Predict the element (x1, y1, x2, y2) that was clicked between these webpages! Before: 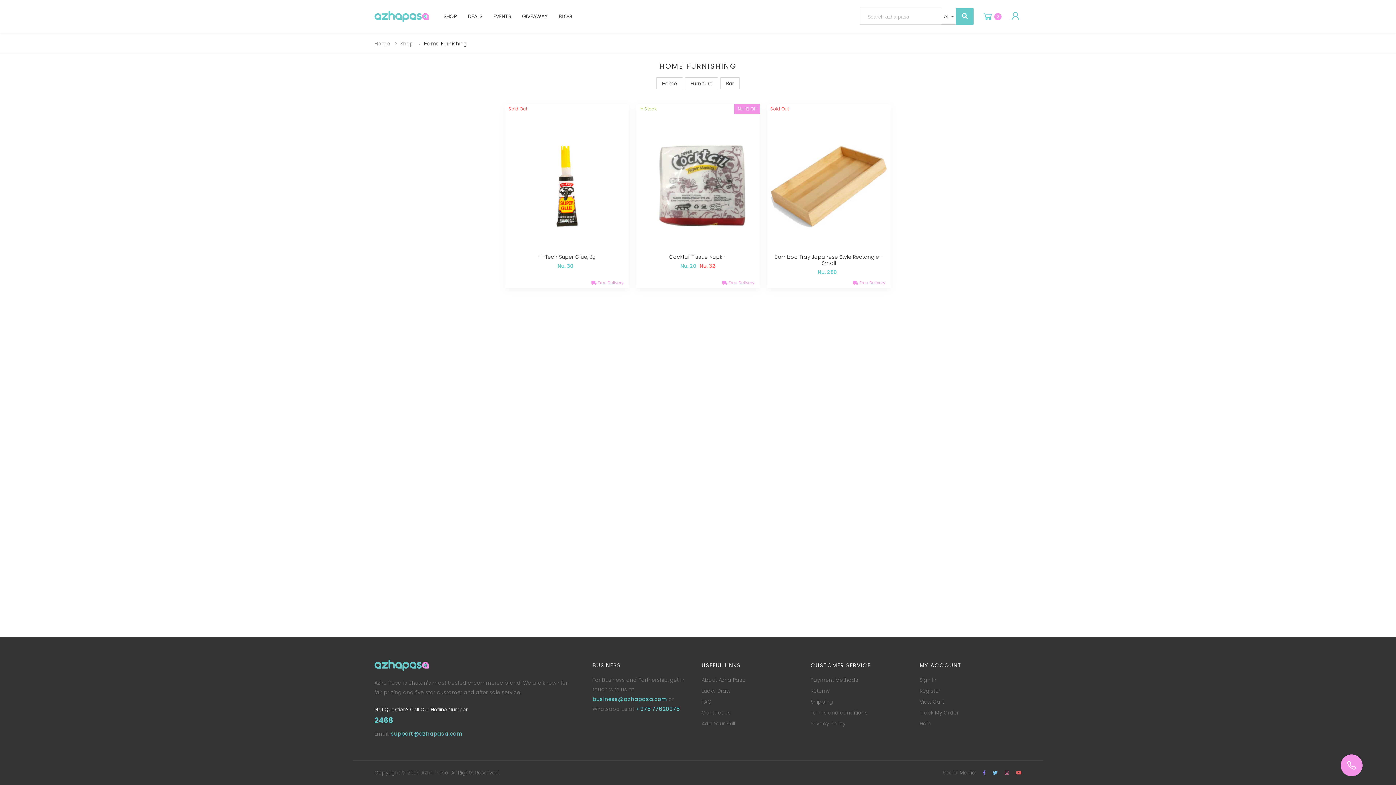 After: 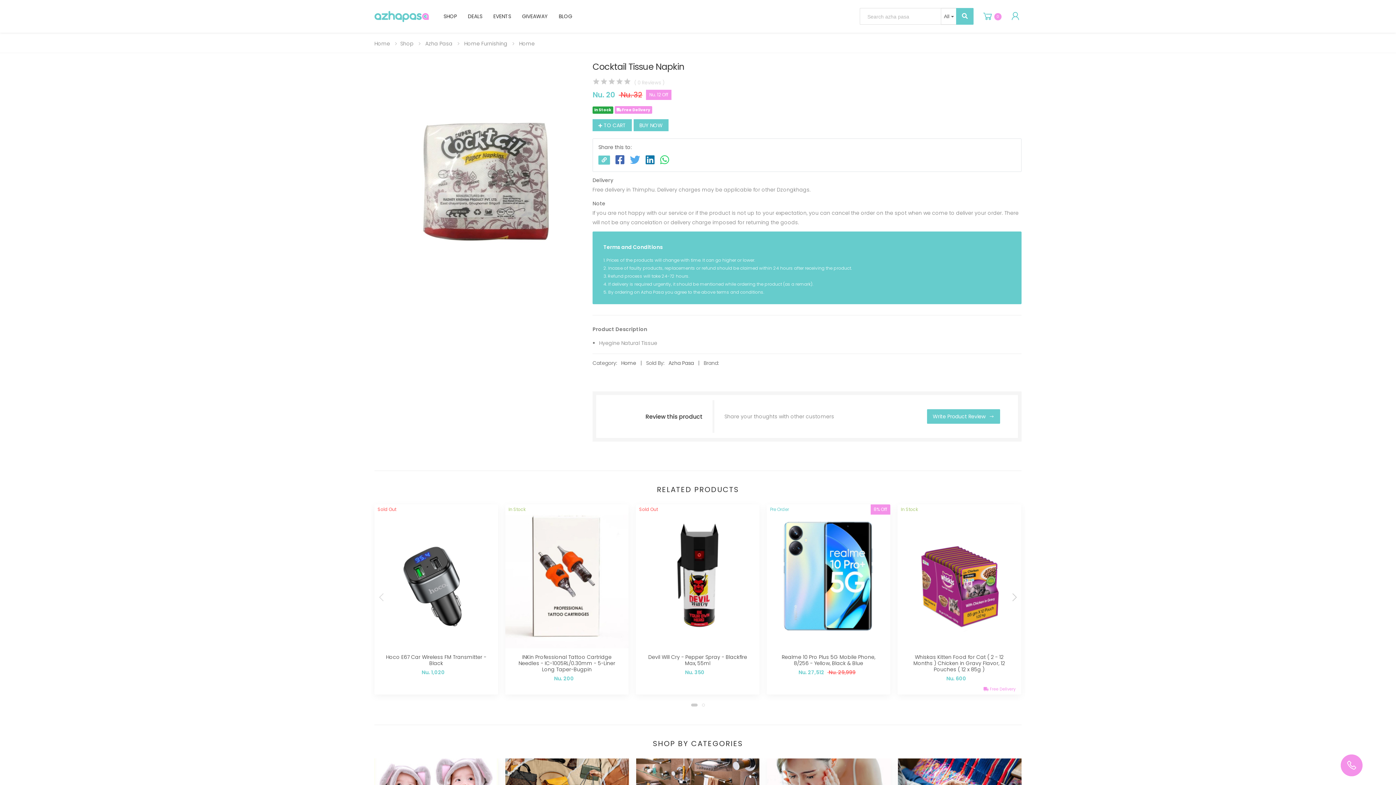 Action: bbox: (669, 253, 726, 260) label: Cocktail Tissue Napkin